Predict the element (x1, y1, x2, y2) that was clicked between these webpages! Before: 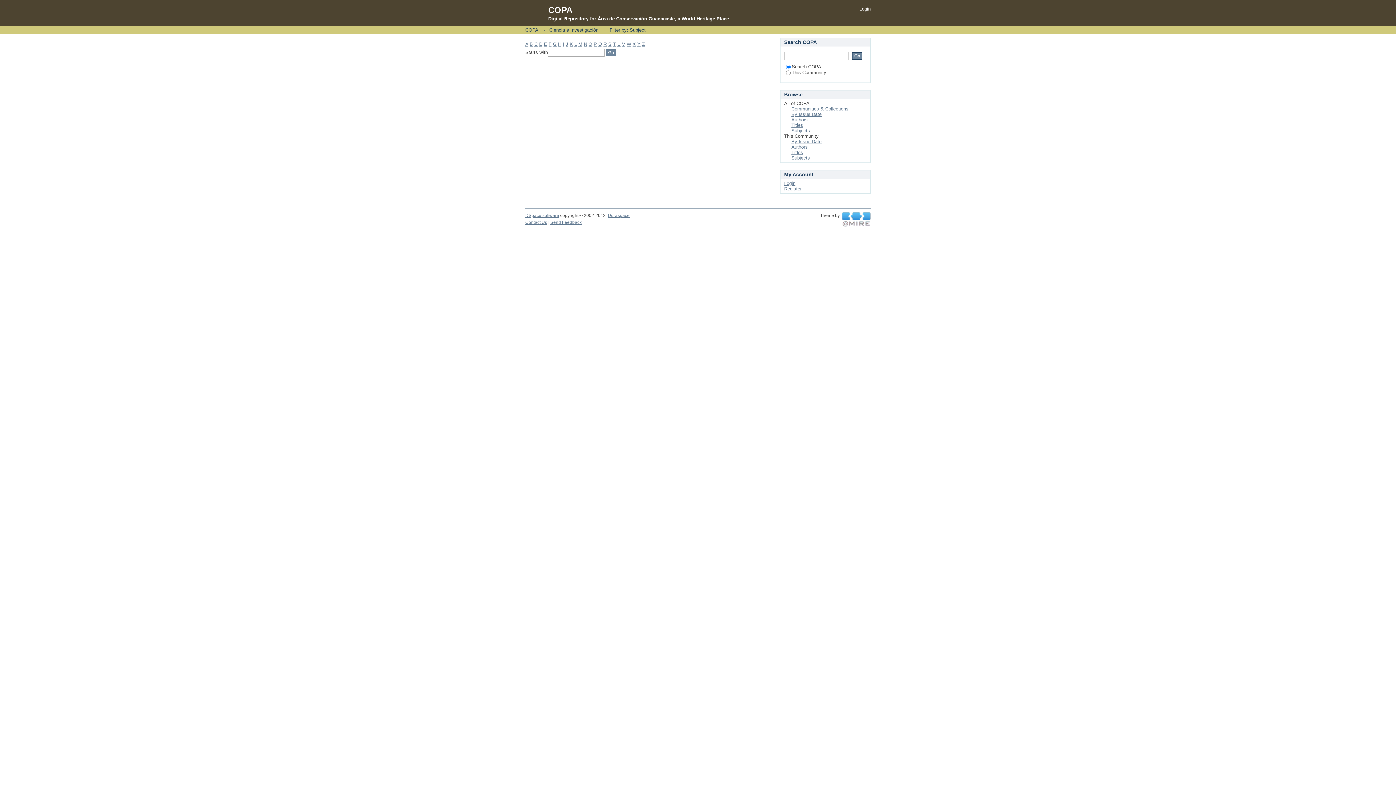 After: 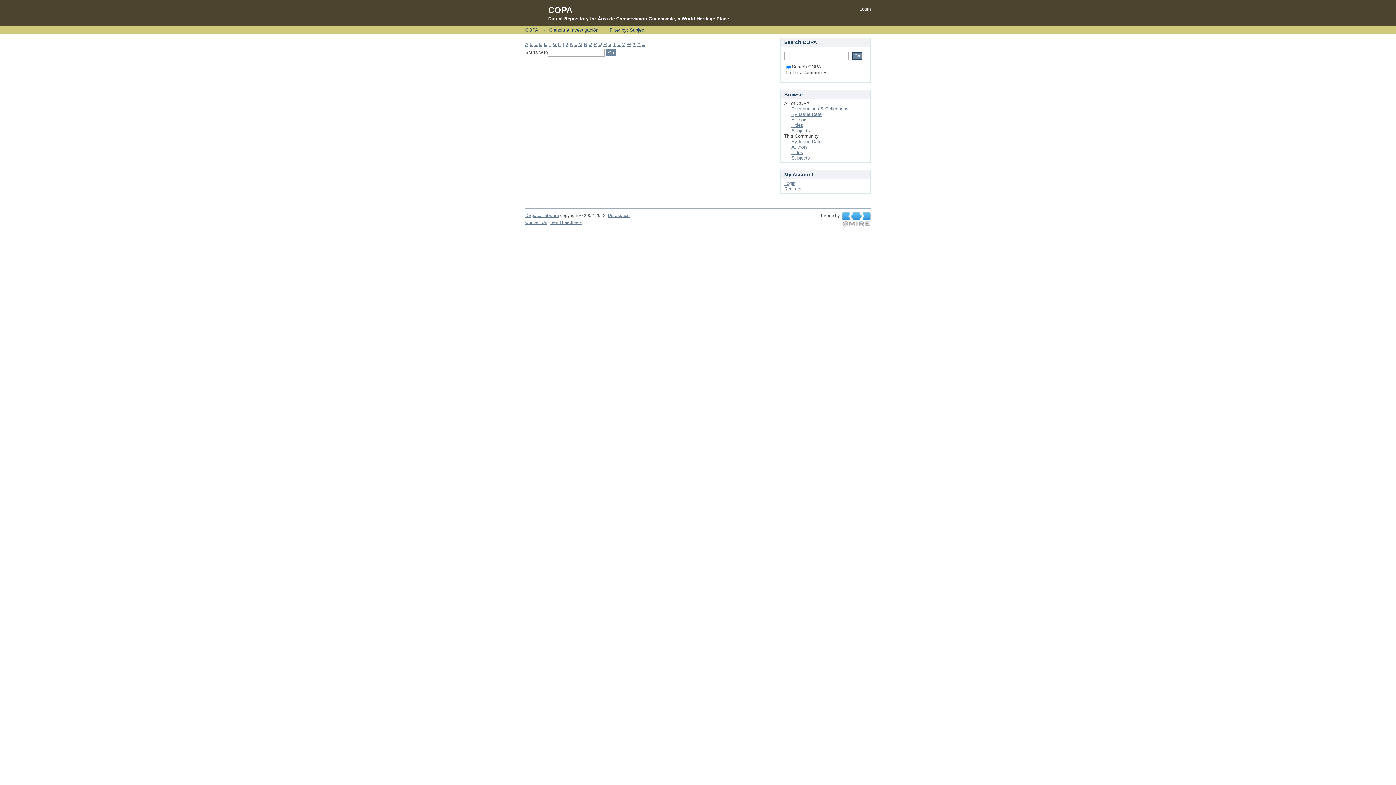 Action: bbox: (598, 41, 602, 46) label: Q